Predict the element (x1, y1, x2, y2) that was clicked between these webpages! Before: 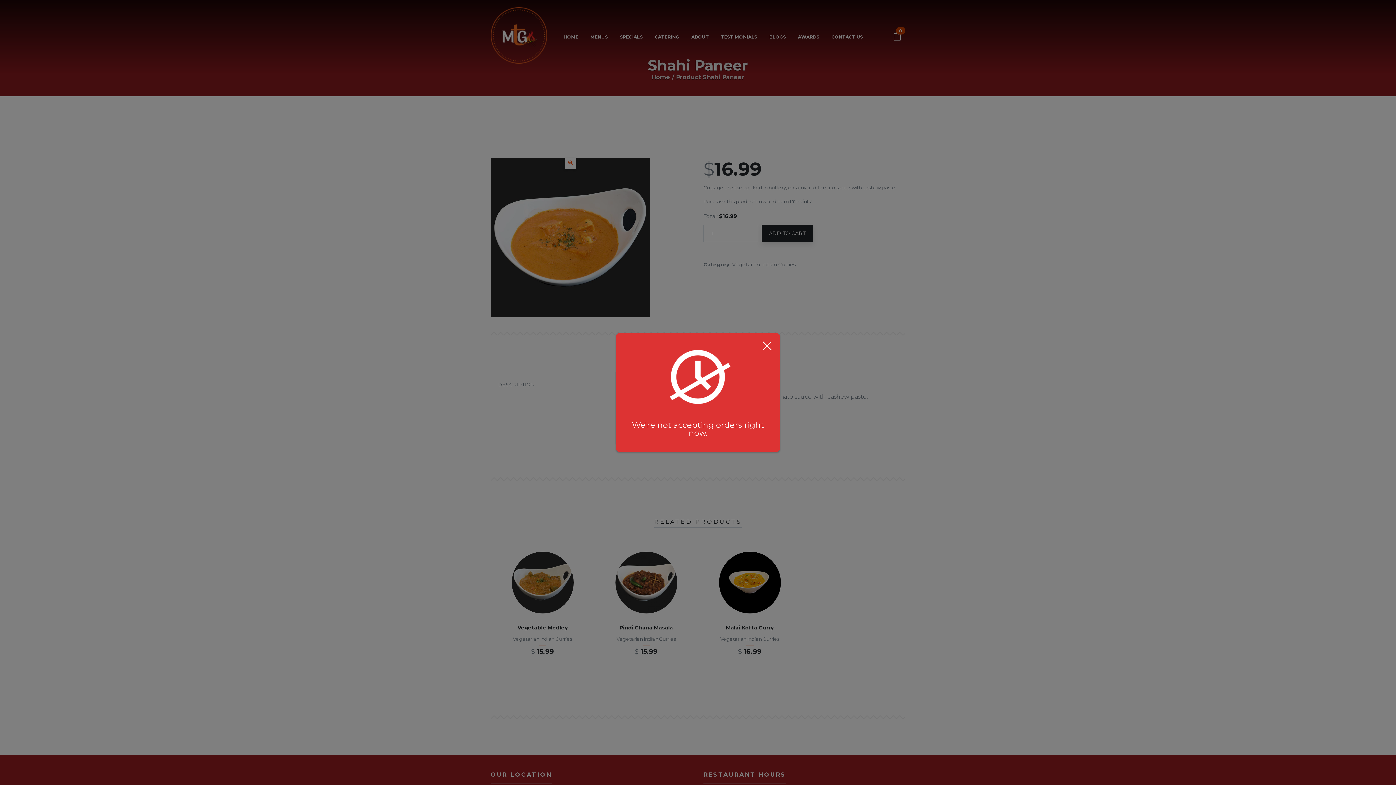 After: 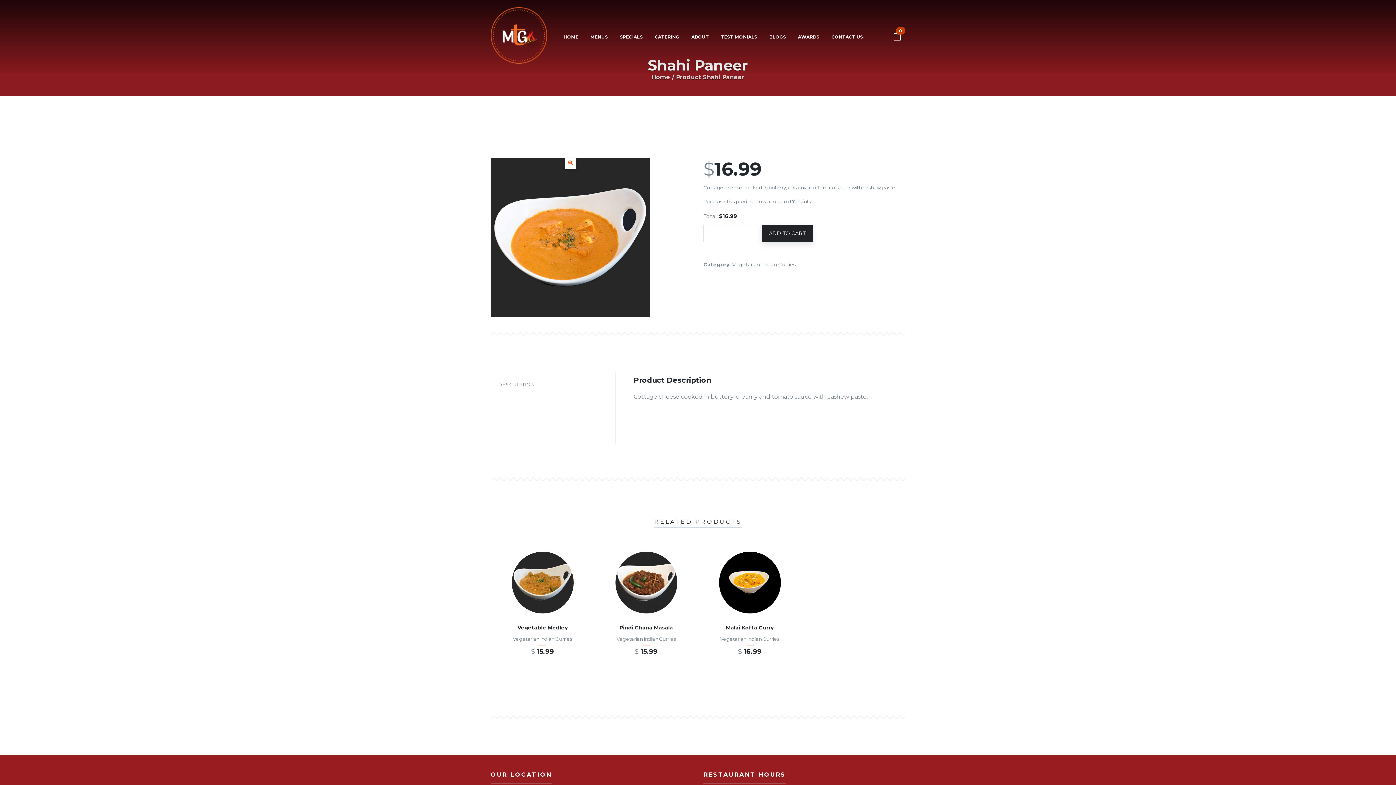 Action: bbox: (761, 340, 772, 351)